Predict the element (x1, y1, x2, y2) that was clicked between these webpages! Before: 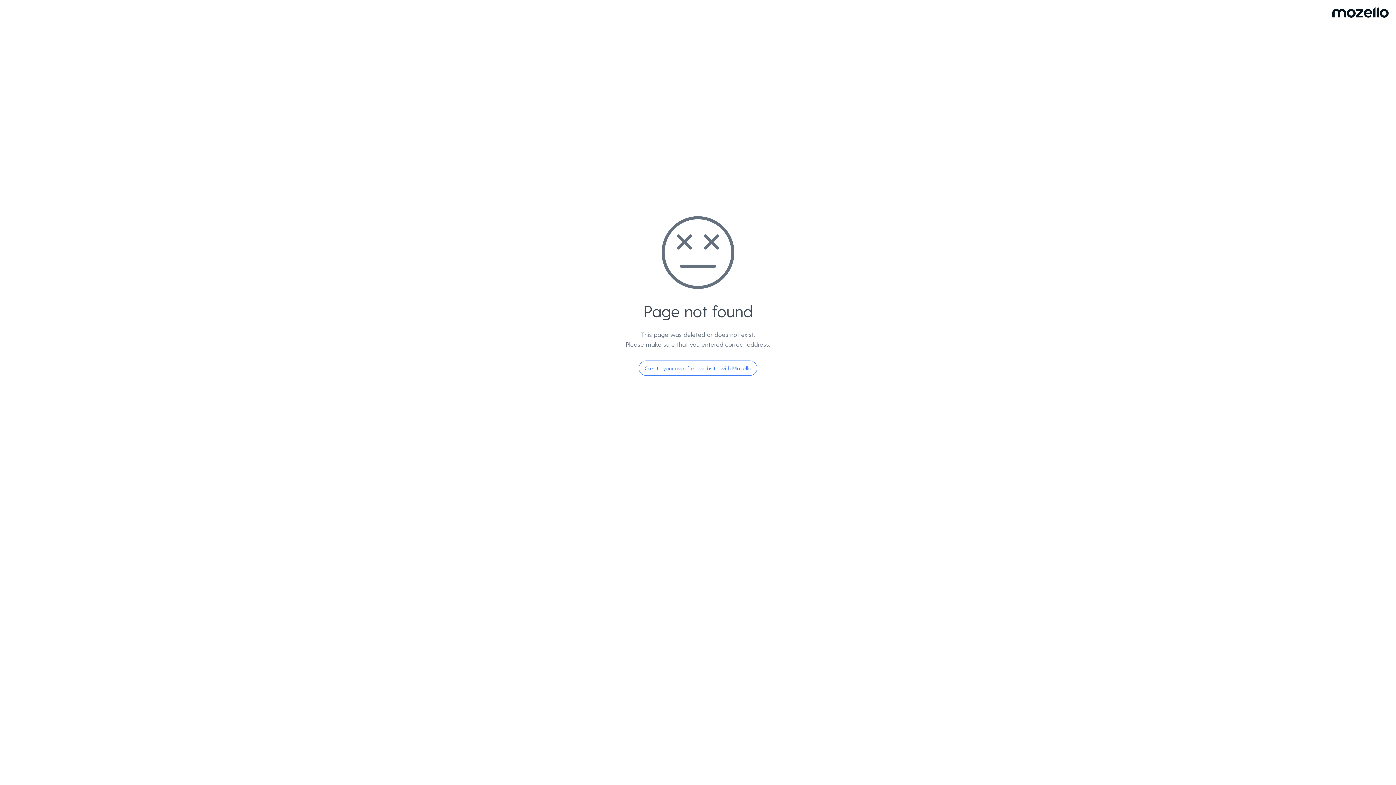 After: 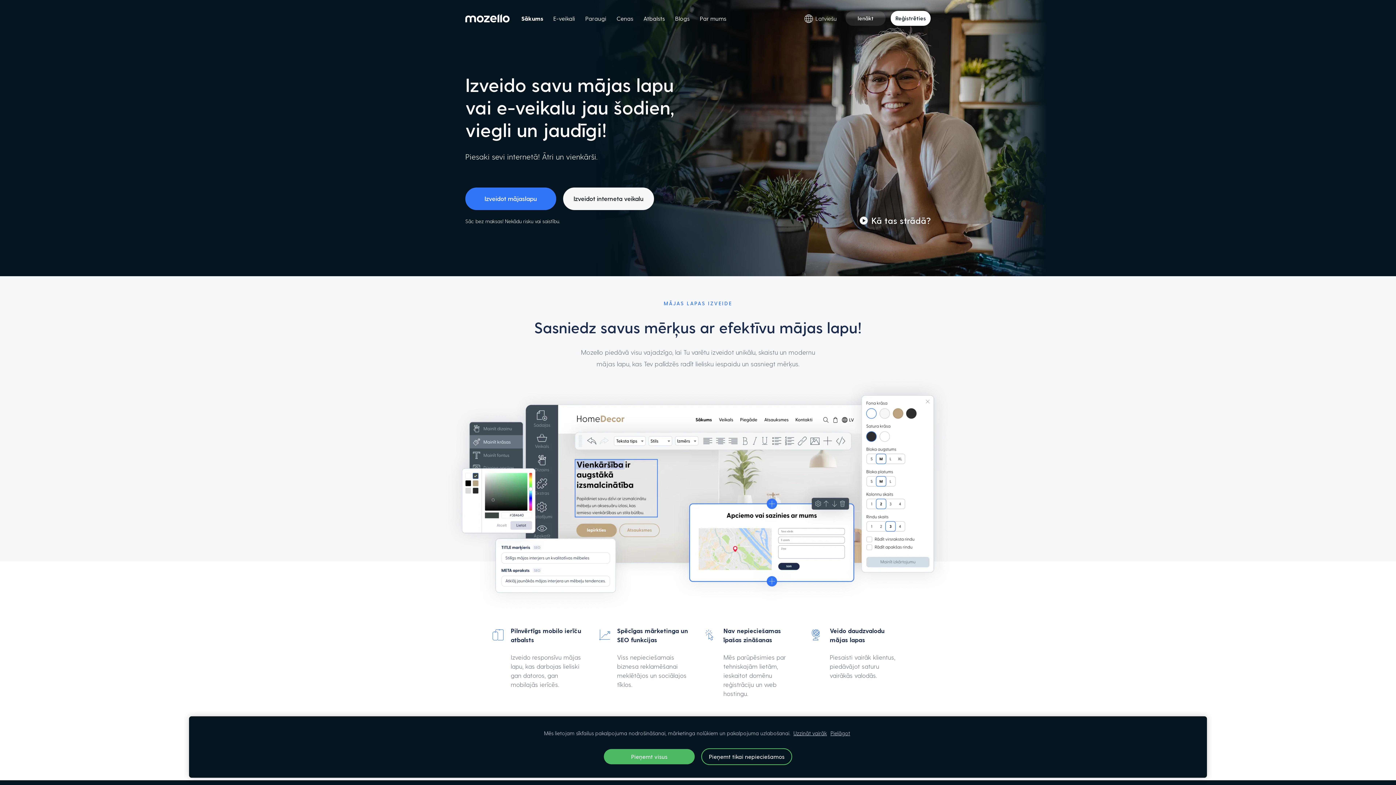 Action: bbox: (638, 360, 757, 376) label: Create your own free website with Mozello